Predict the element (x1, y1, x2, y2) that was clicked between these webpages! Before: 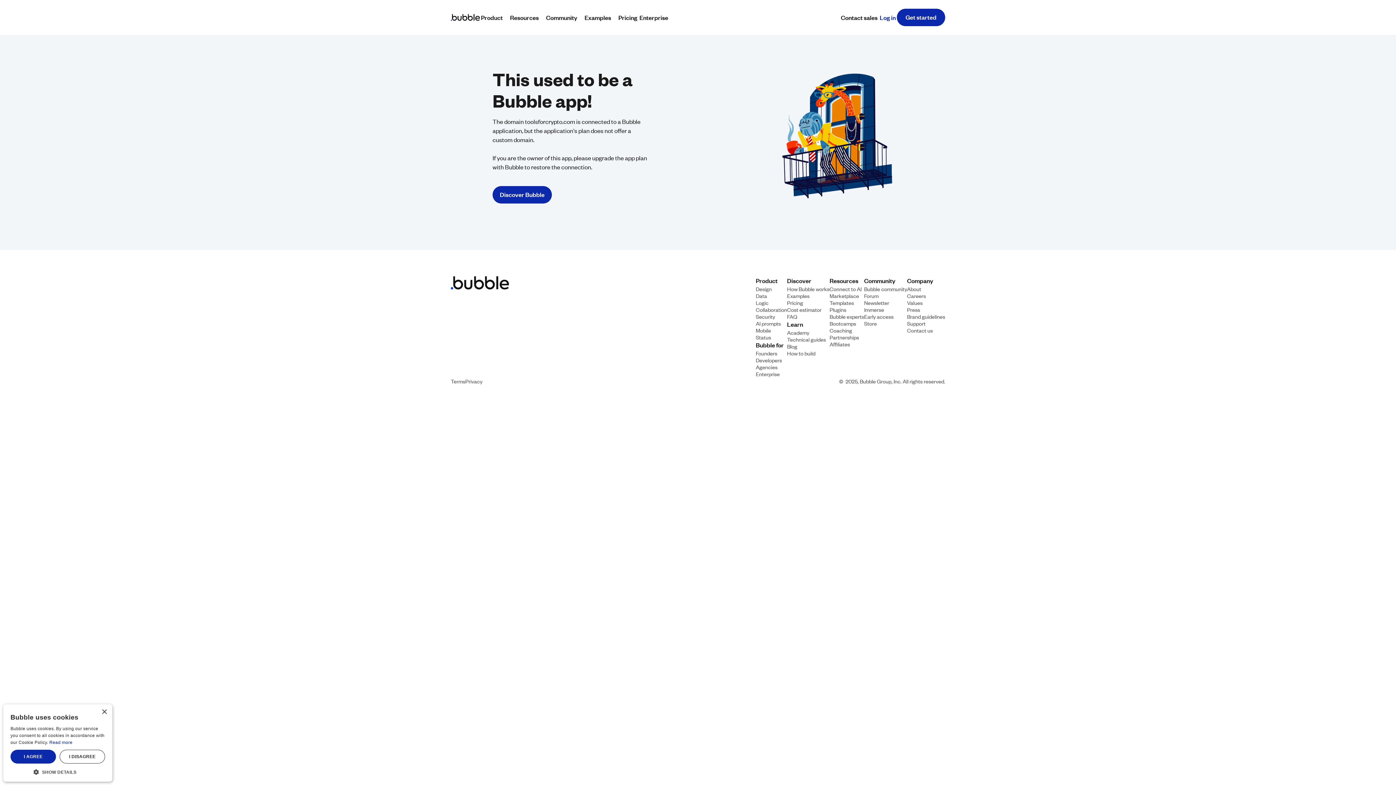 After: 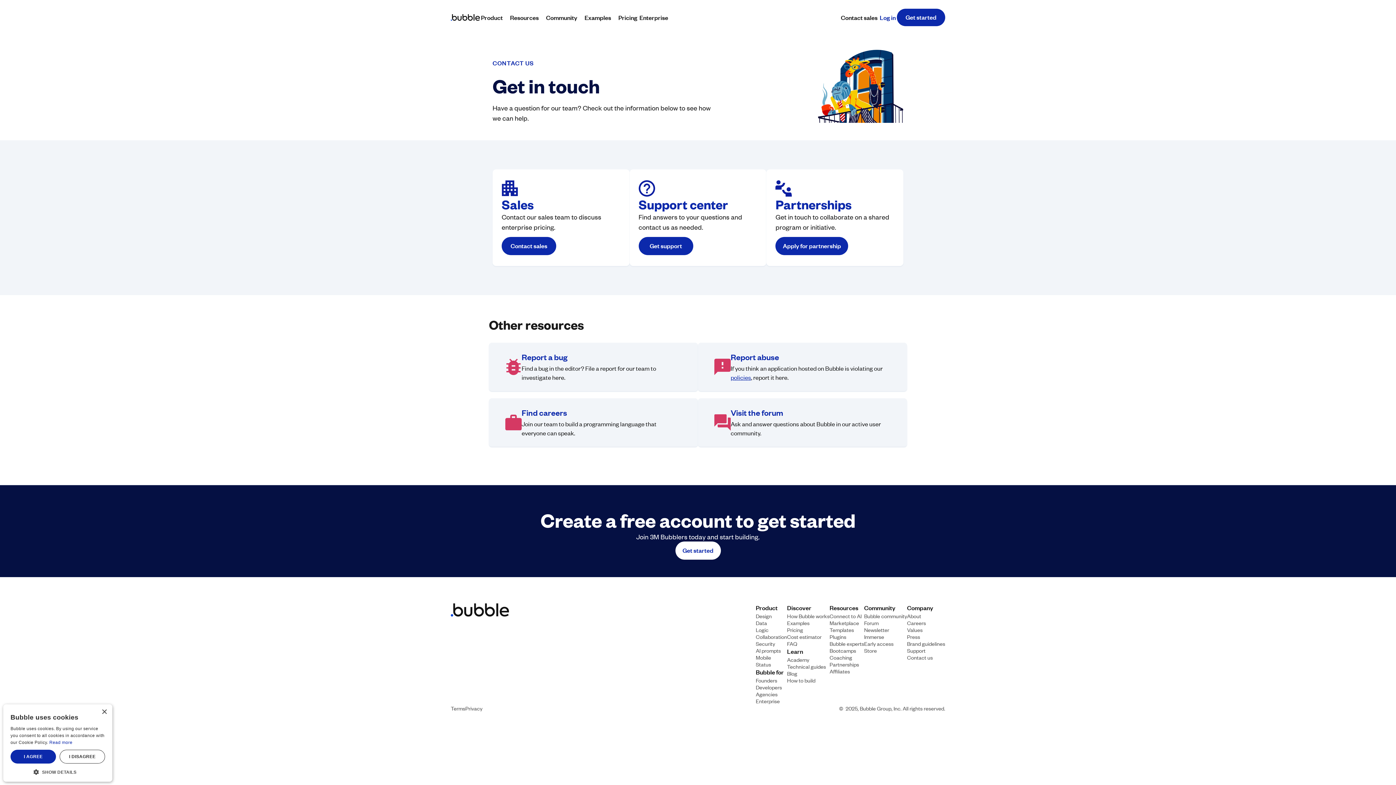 Action: bbox: (907, 326, 933, 333) label: Contact us